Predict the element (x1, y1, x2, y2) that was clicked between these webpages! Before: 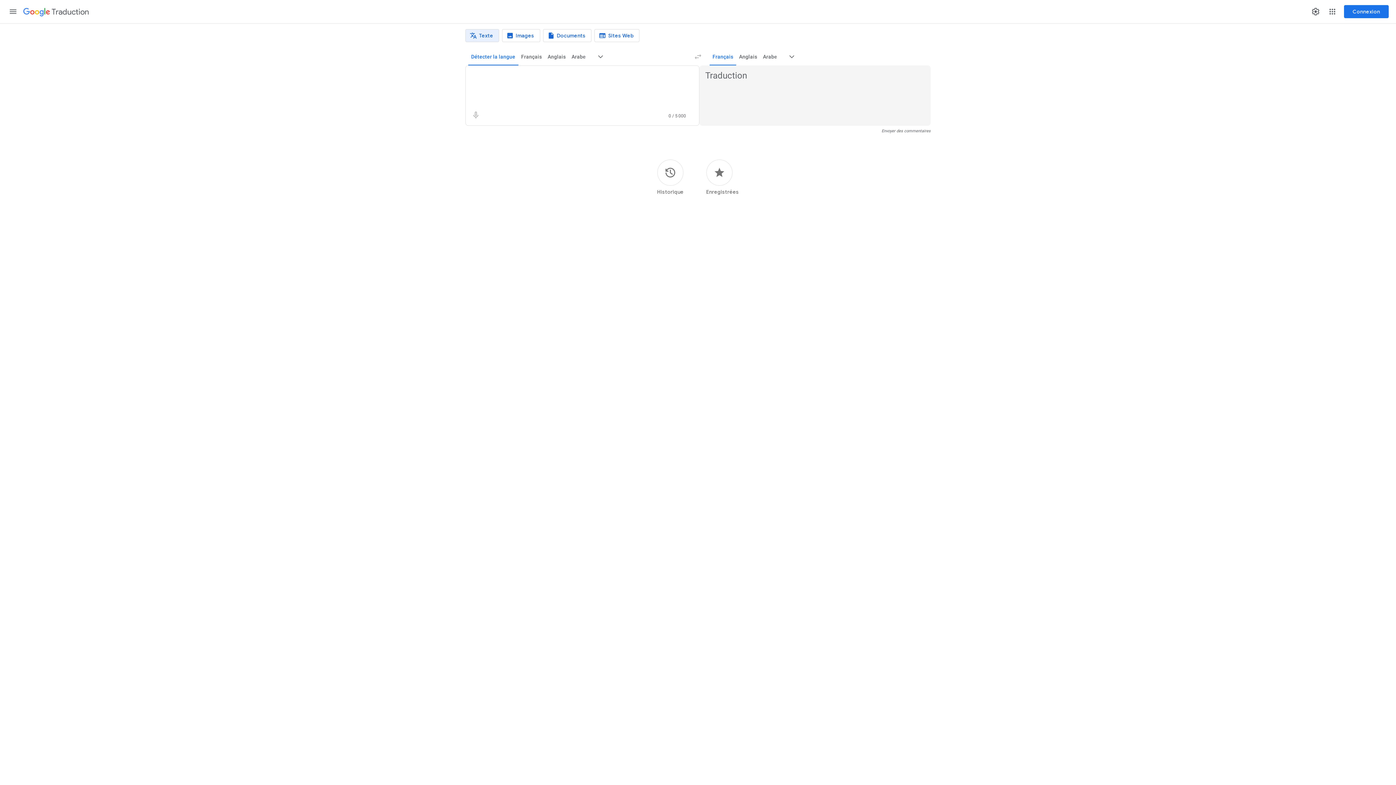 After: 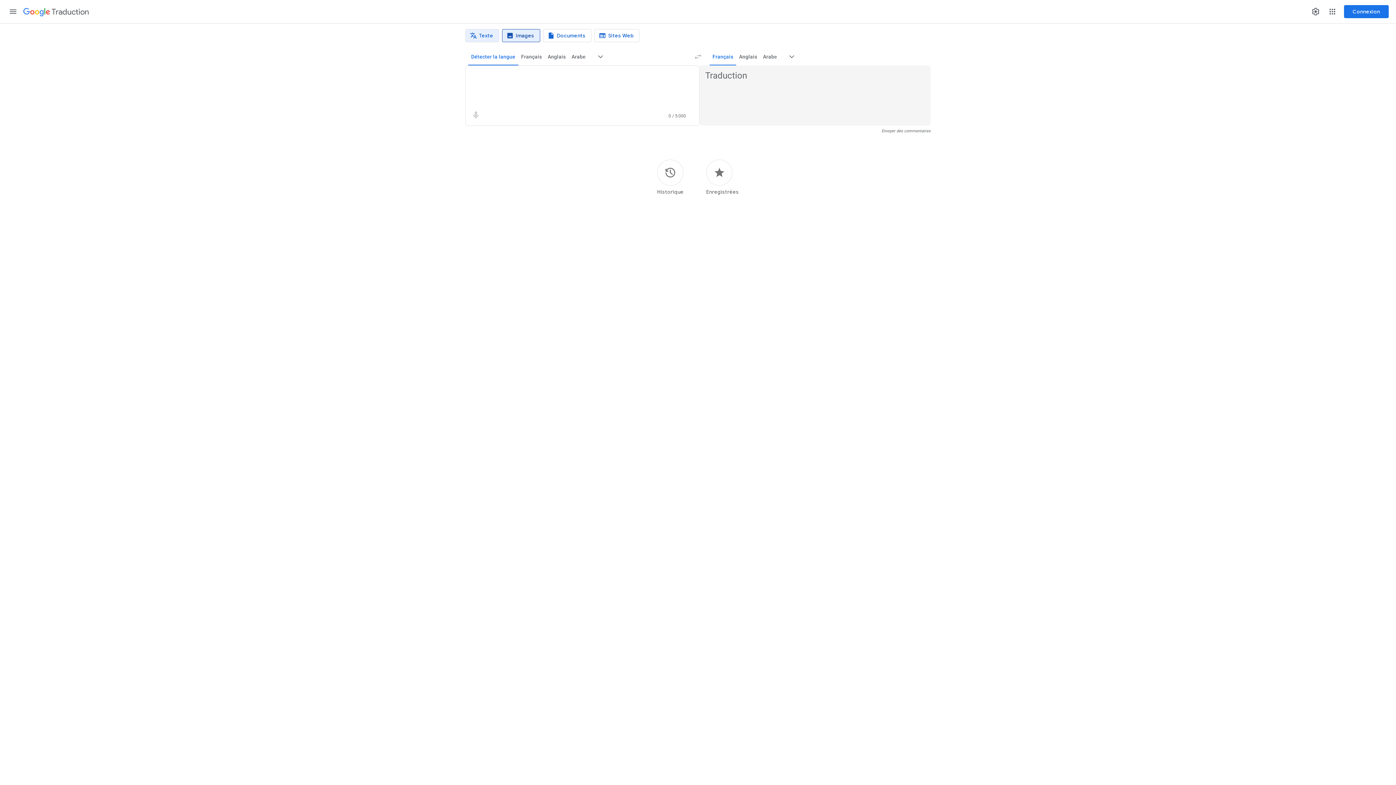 Action: bbox: (502, 29, 540, 42) label: Traduction d'image